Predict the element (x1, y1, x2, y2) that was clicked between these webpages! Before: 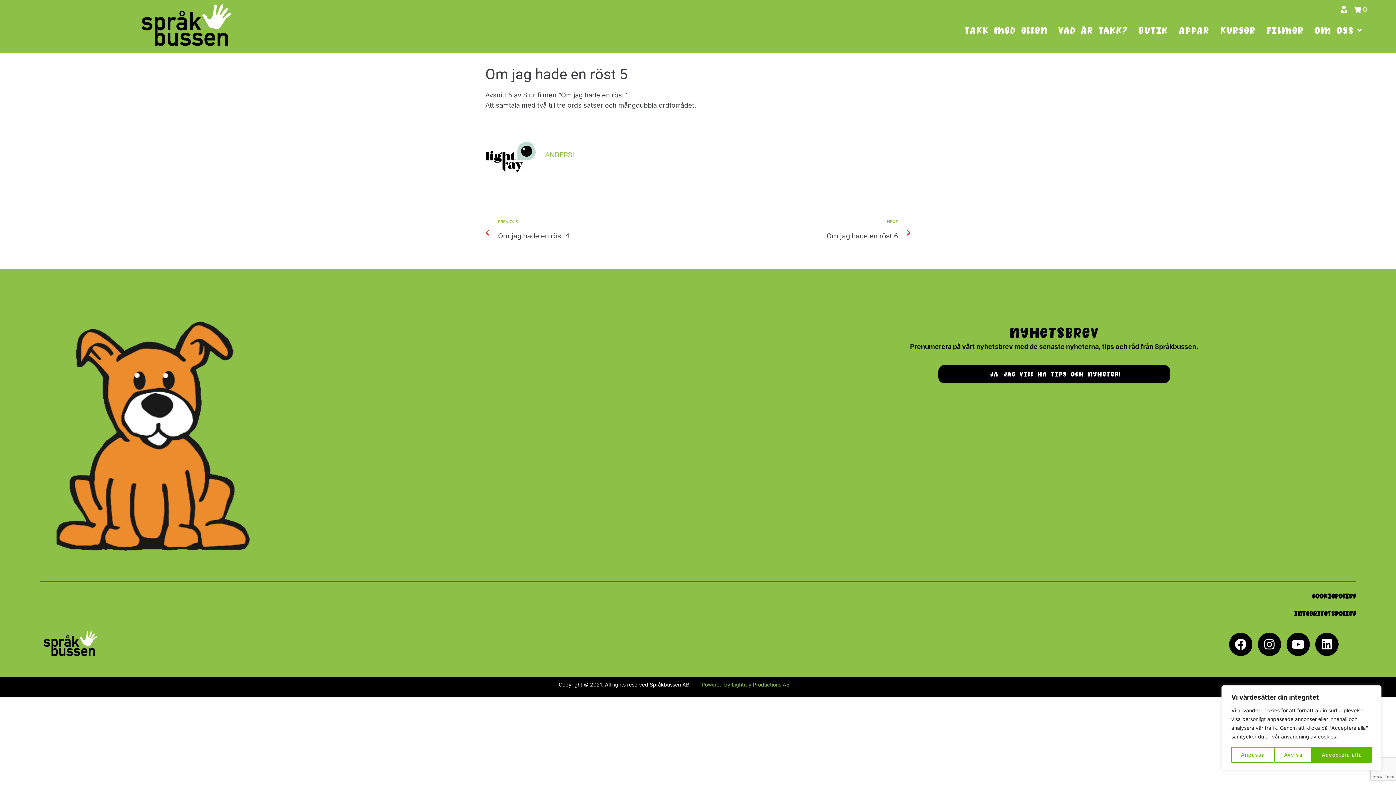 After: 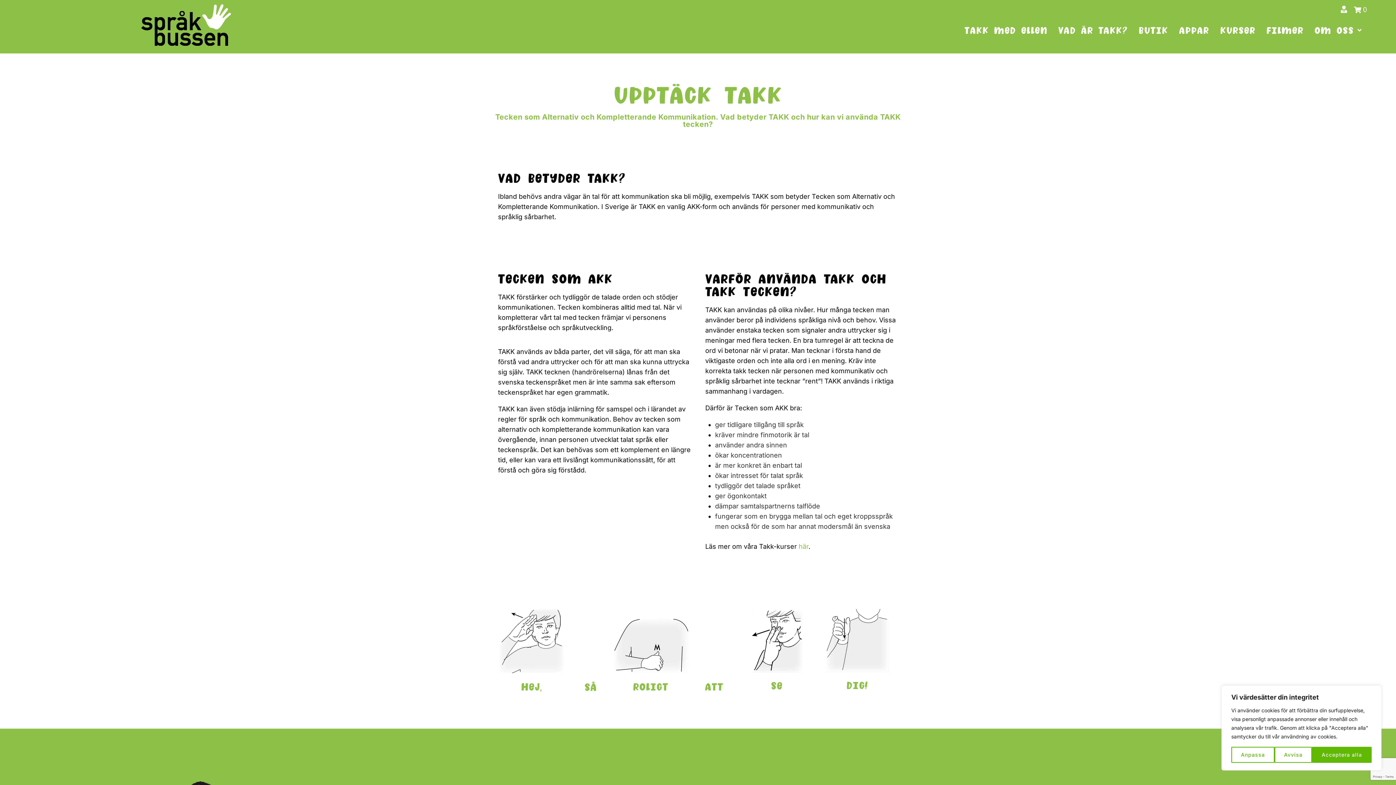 Action: label: Vad är TAKK? bbox: (1053, 22, 1133, 38)